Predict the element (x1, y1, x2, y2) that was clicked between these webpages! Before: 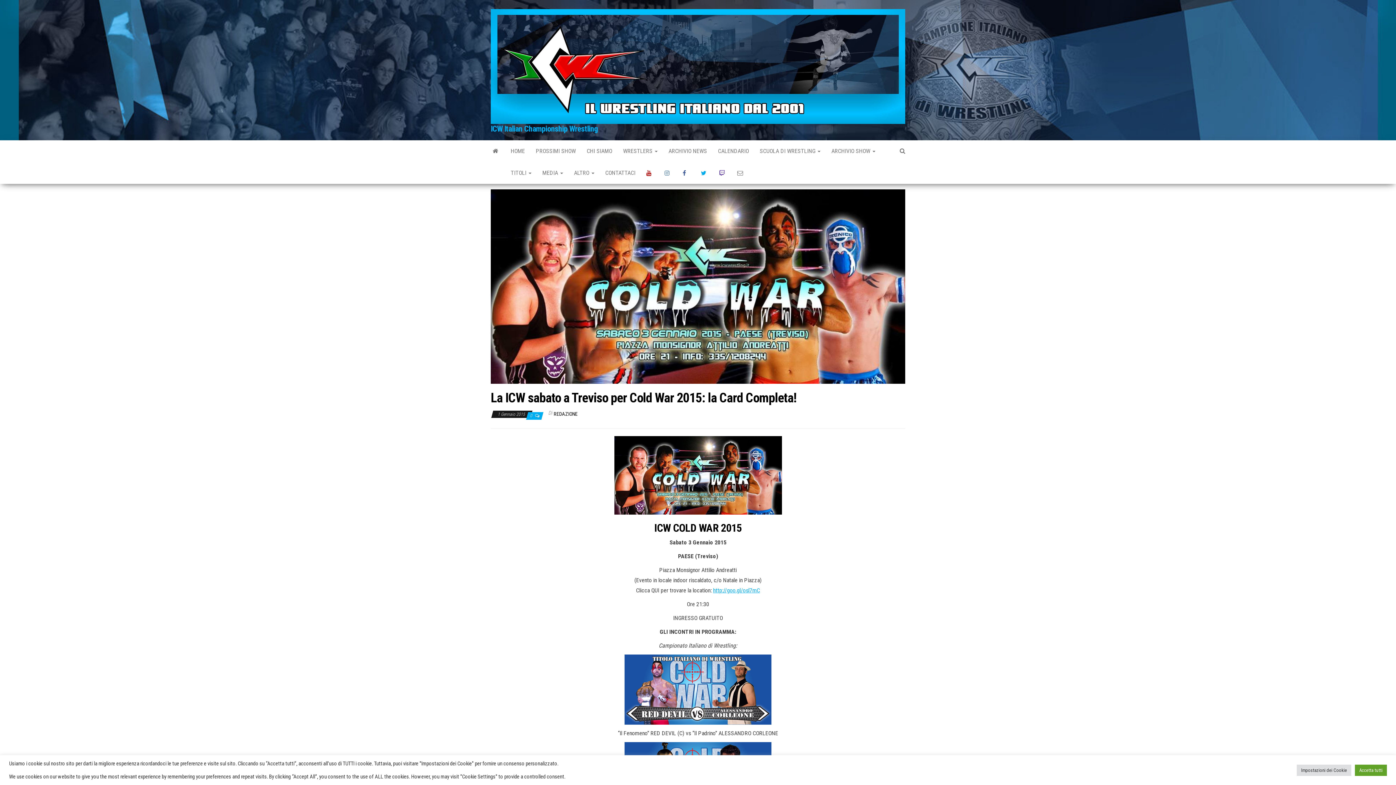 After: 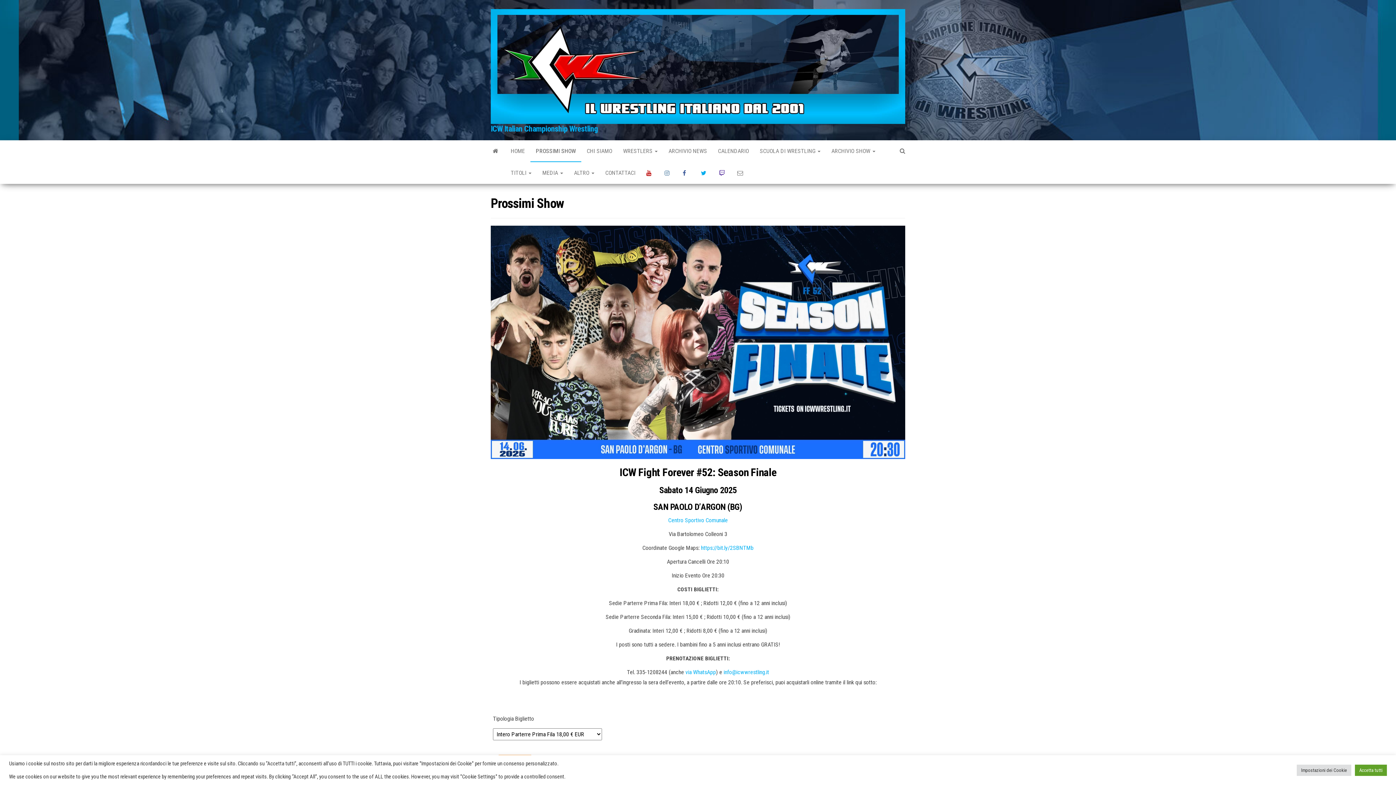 Action: bbox: (530, 140, 581, 162) label: PROSSIMI SHOW